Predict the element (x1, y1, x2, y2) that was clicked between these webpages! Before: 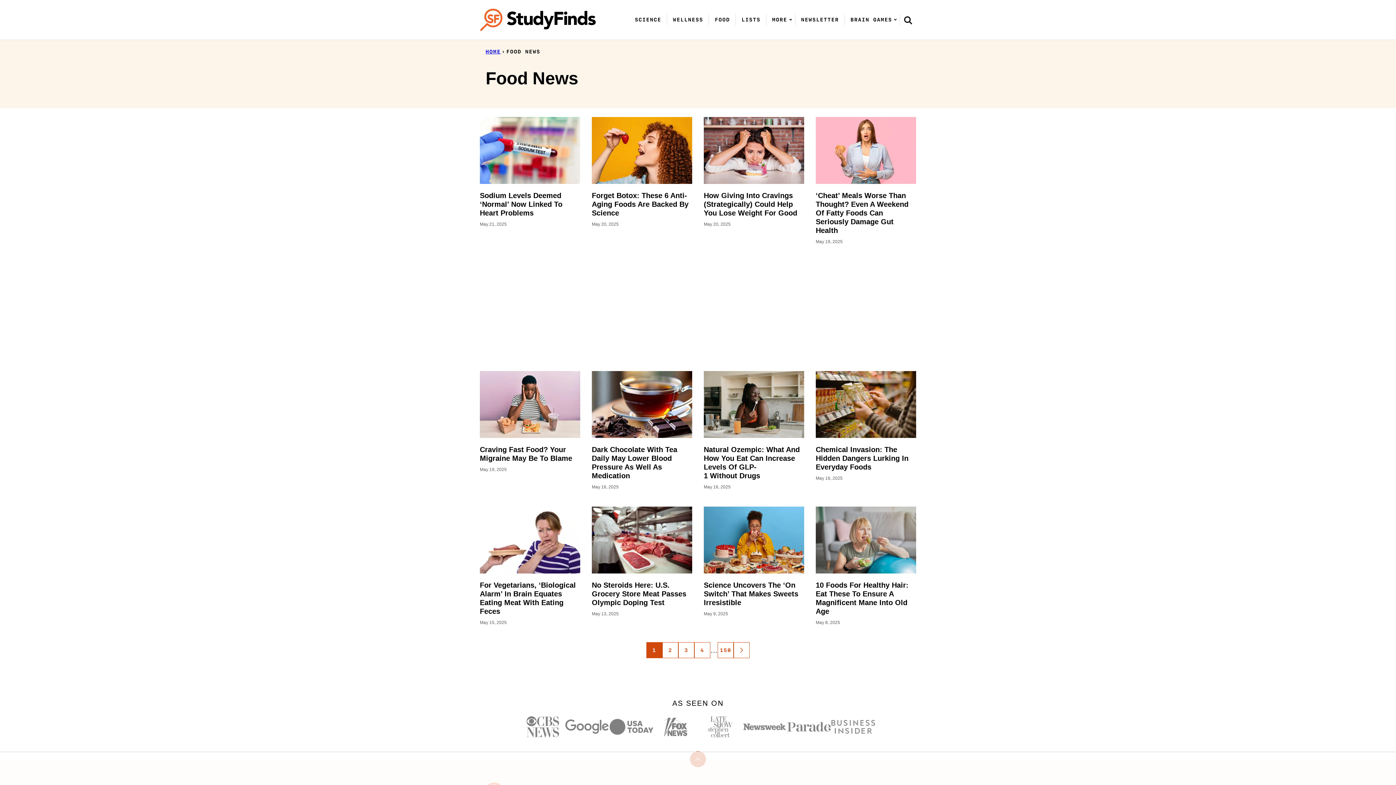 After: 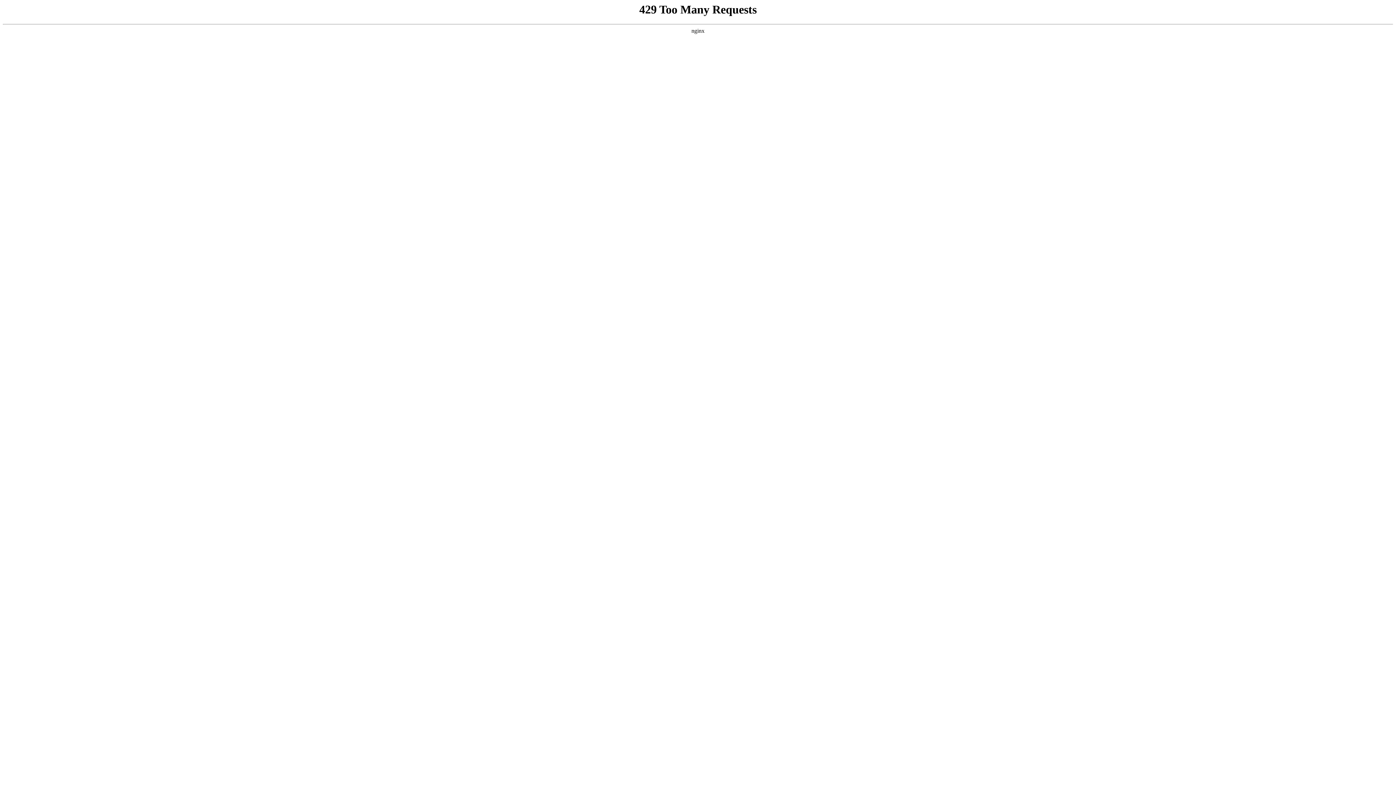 Action: bbox: (704, 191, 797, 217) label: How Giving Into Cravings (Strategically) Could Help You Lose Weight For Good